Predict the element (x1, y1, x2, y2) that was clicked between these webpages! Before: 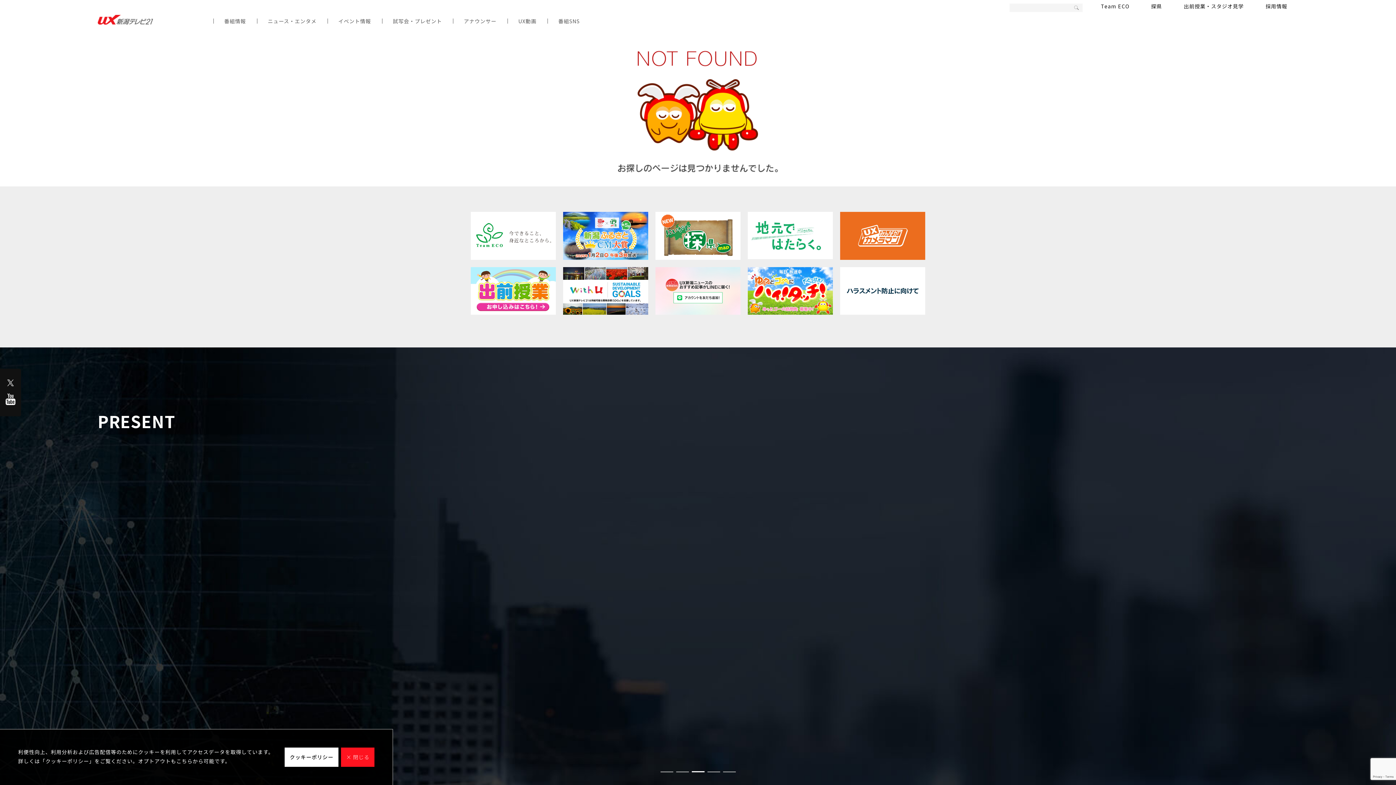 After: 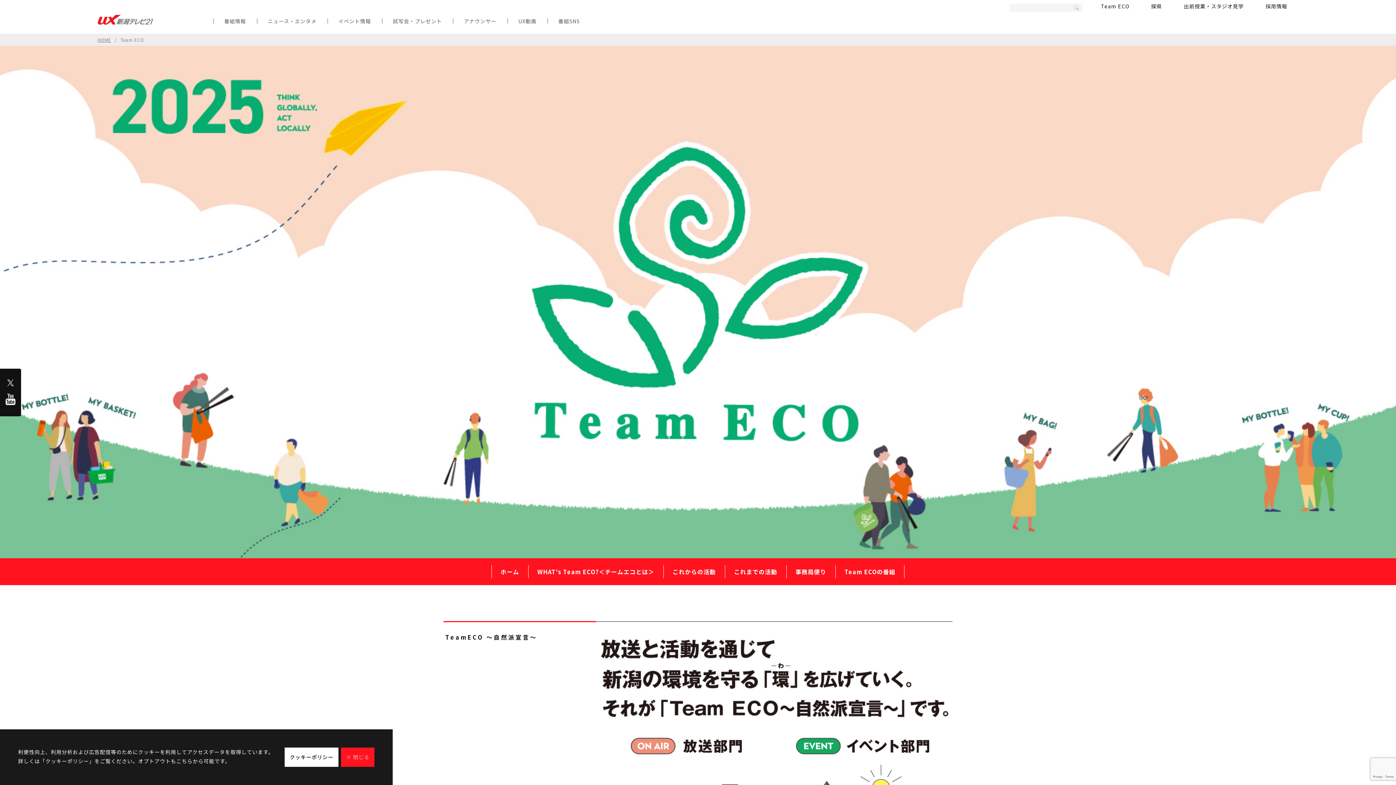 Action: bbox: (470, 212, 556, 259)